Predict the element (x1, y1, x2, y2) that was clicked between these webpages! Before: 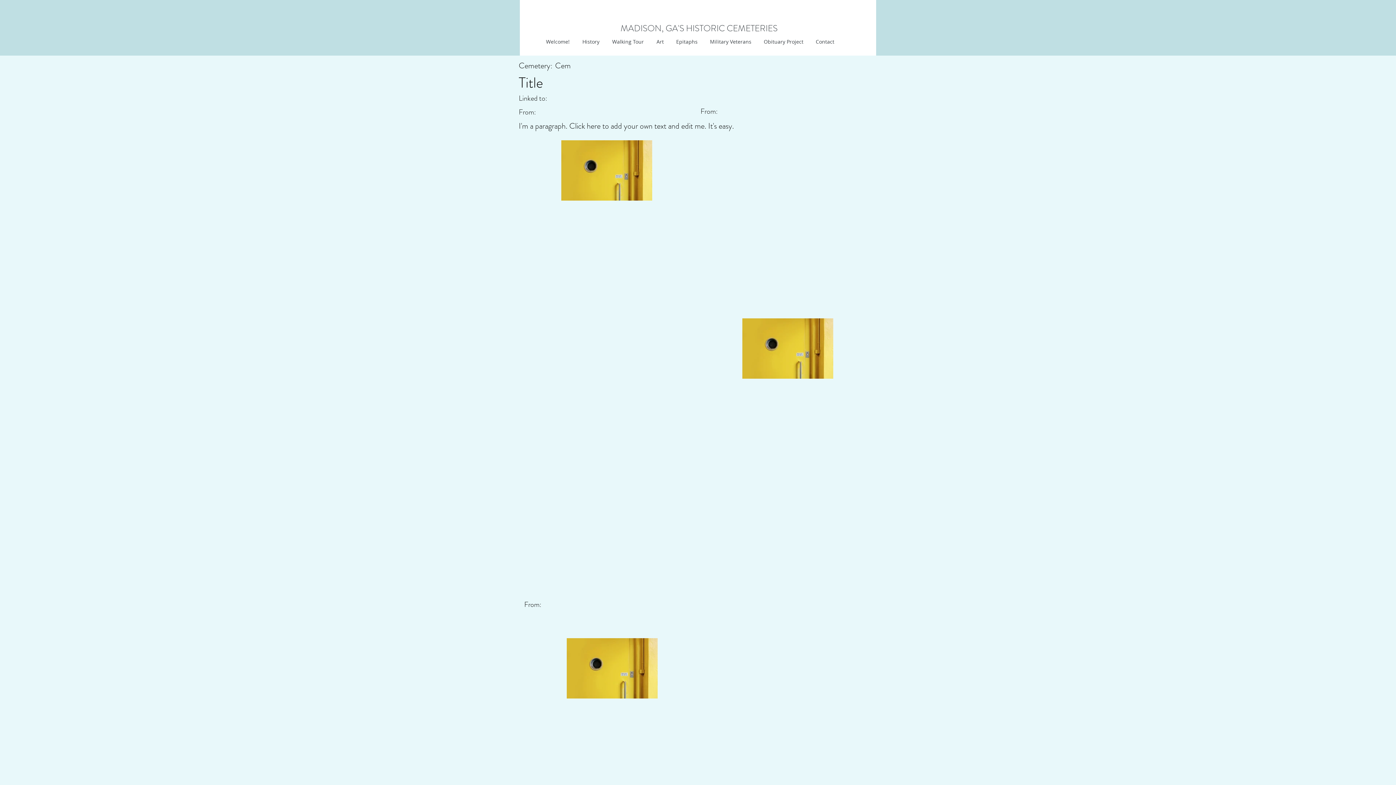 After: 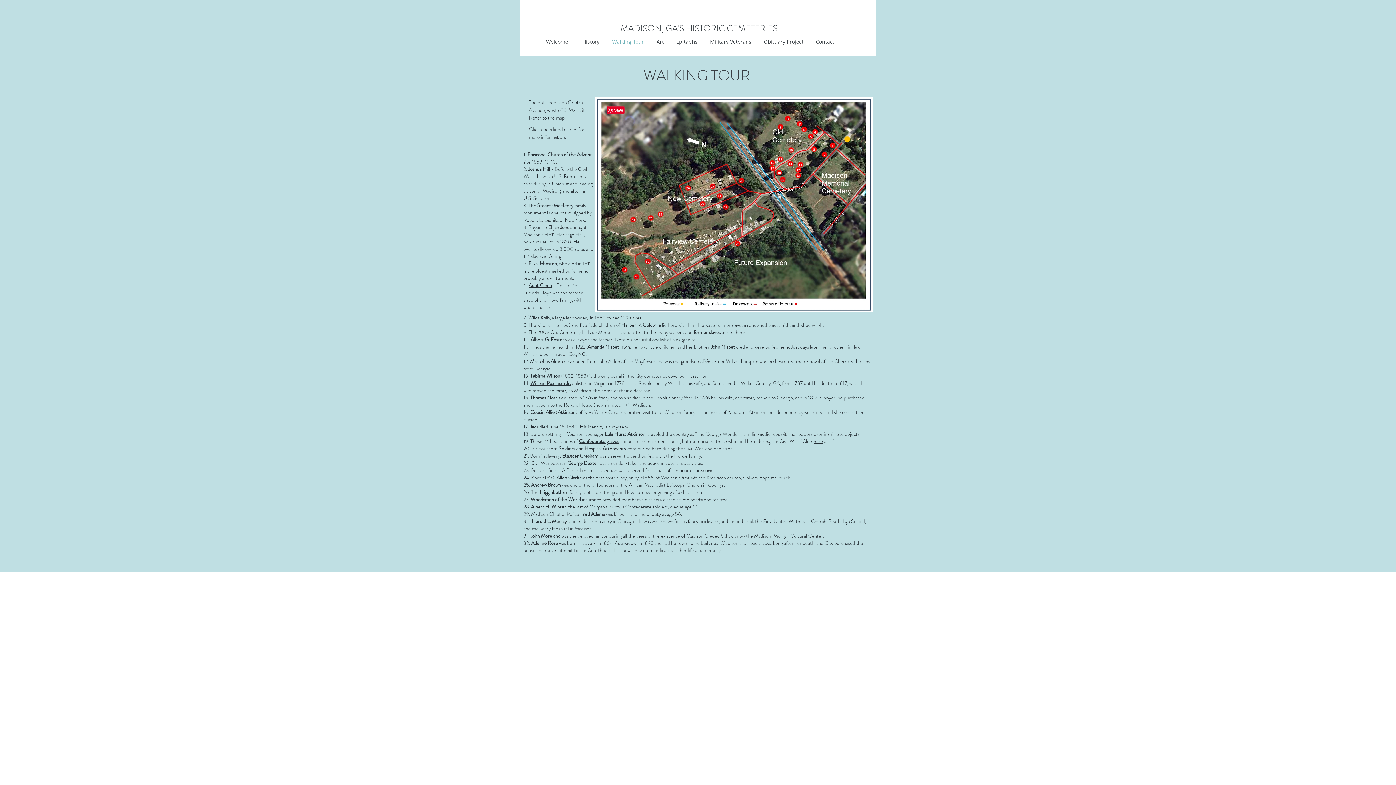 Action: bbox: (605, 36, 649, 47) label: Walking Tour